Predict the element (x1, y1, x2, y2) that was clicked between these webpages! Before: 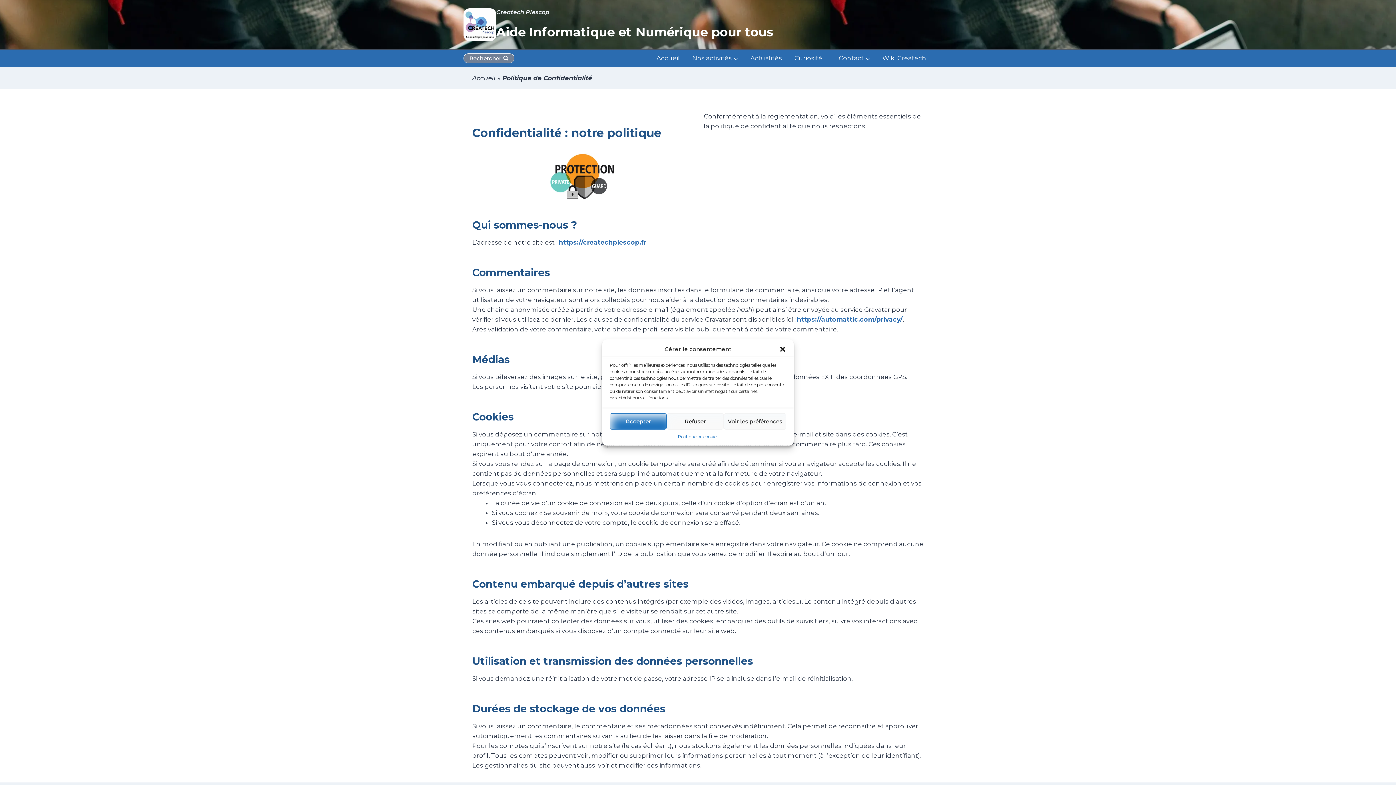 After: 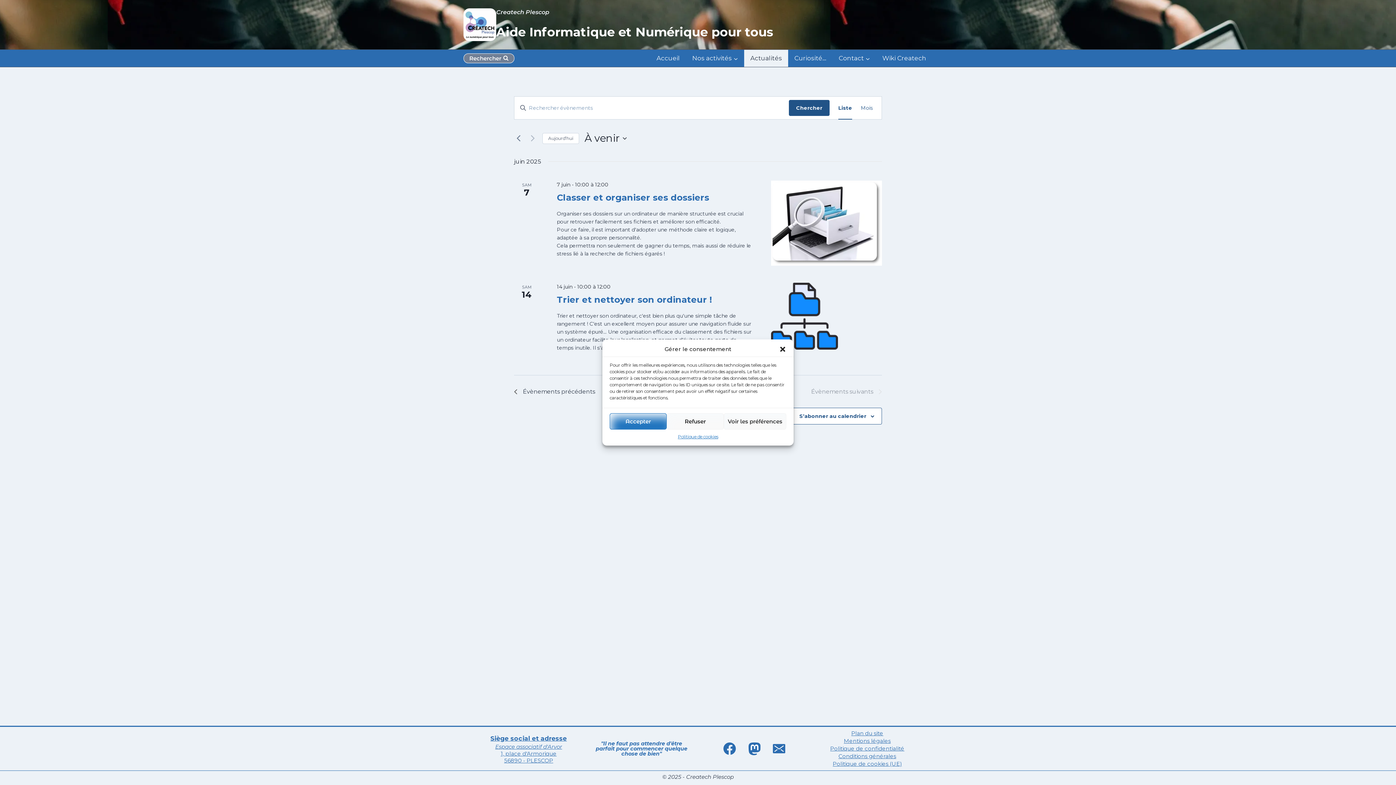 Action: label: Actualités bbox: (744, 49, 788, 67)